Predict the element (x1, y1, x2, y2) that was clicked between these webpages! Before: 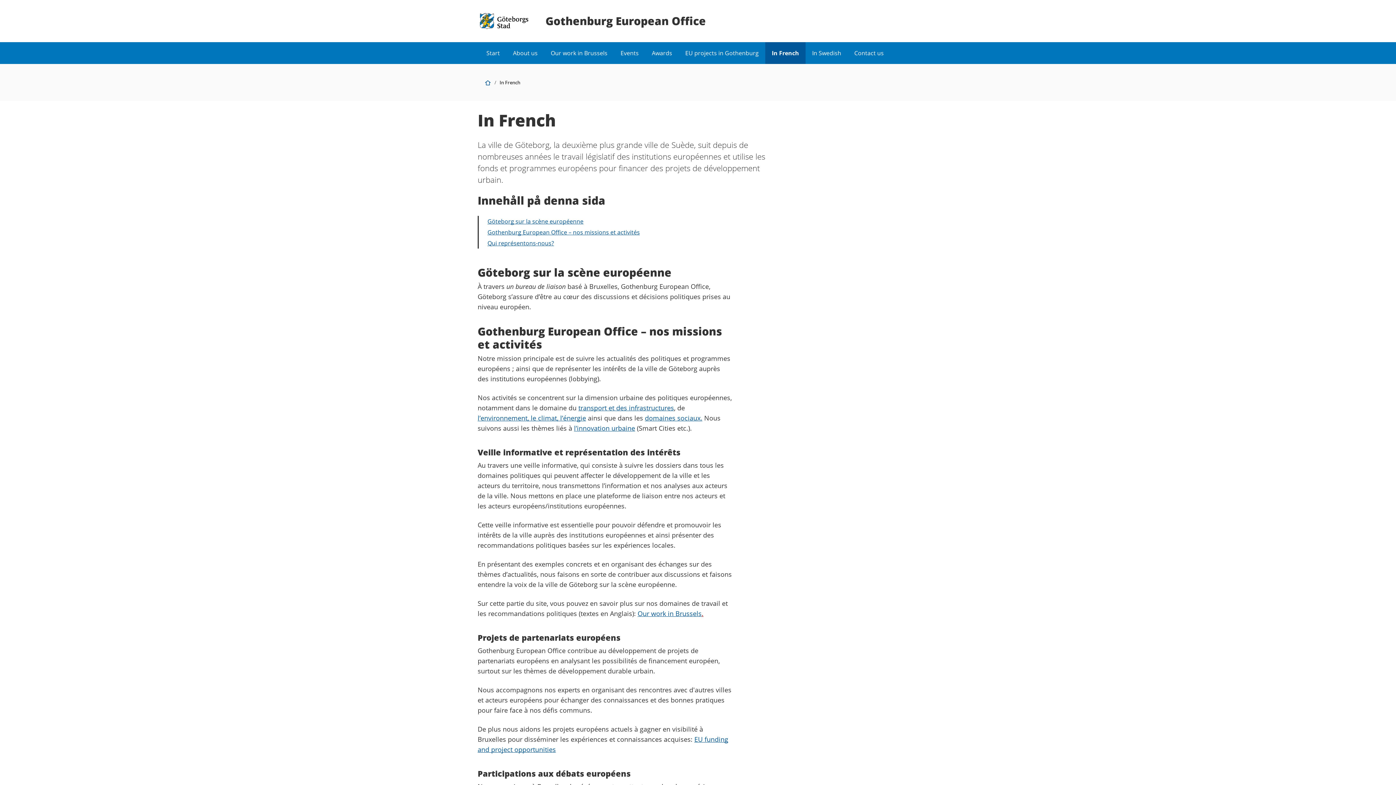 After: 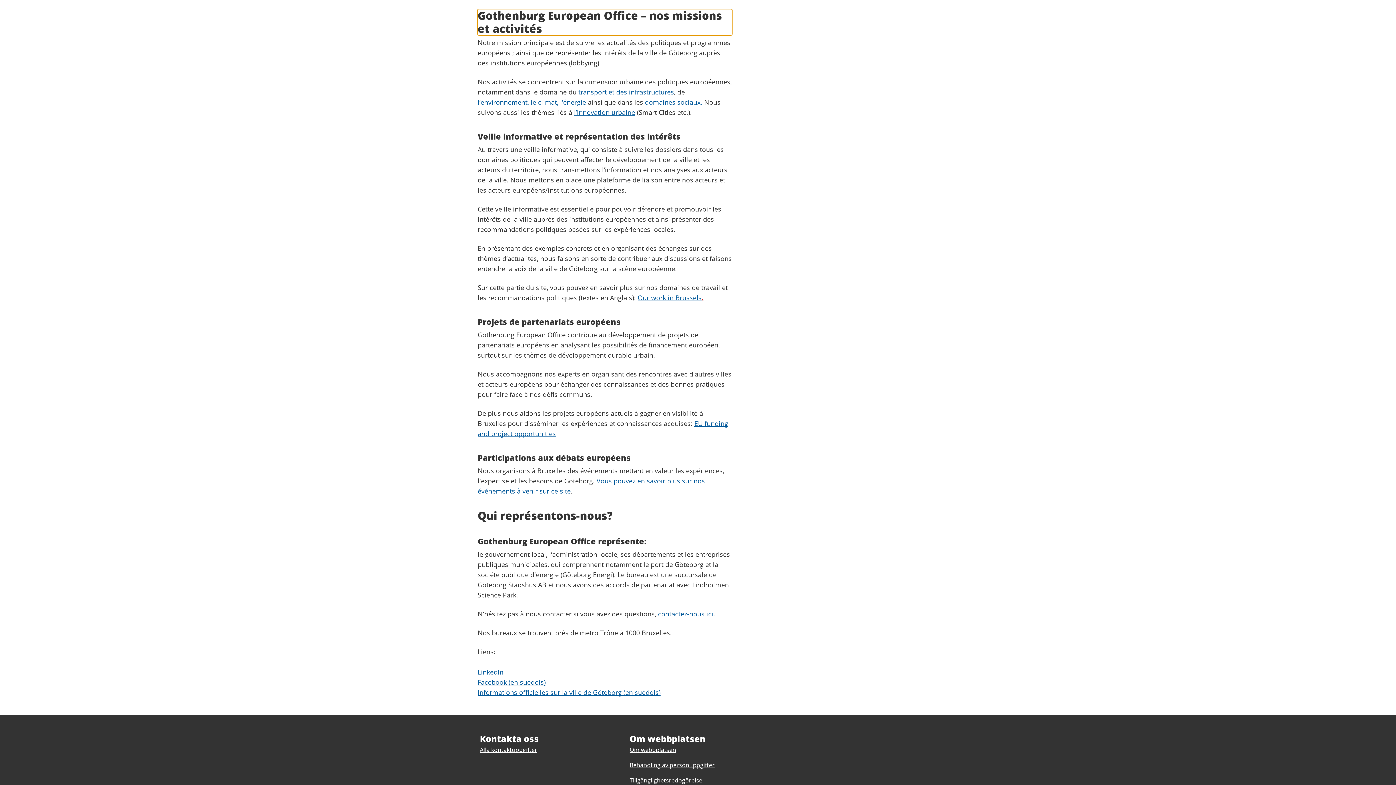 Action: bbox: (487, 228, 640, 236) label: Gothenburg European Office – nos missions et activités